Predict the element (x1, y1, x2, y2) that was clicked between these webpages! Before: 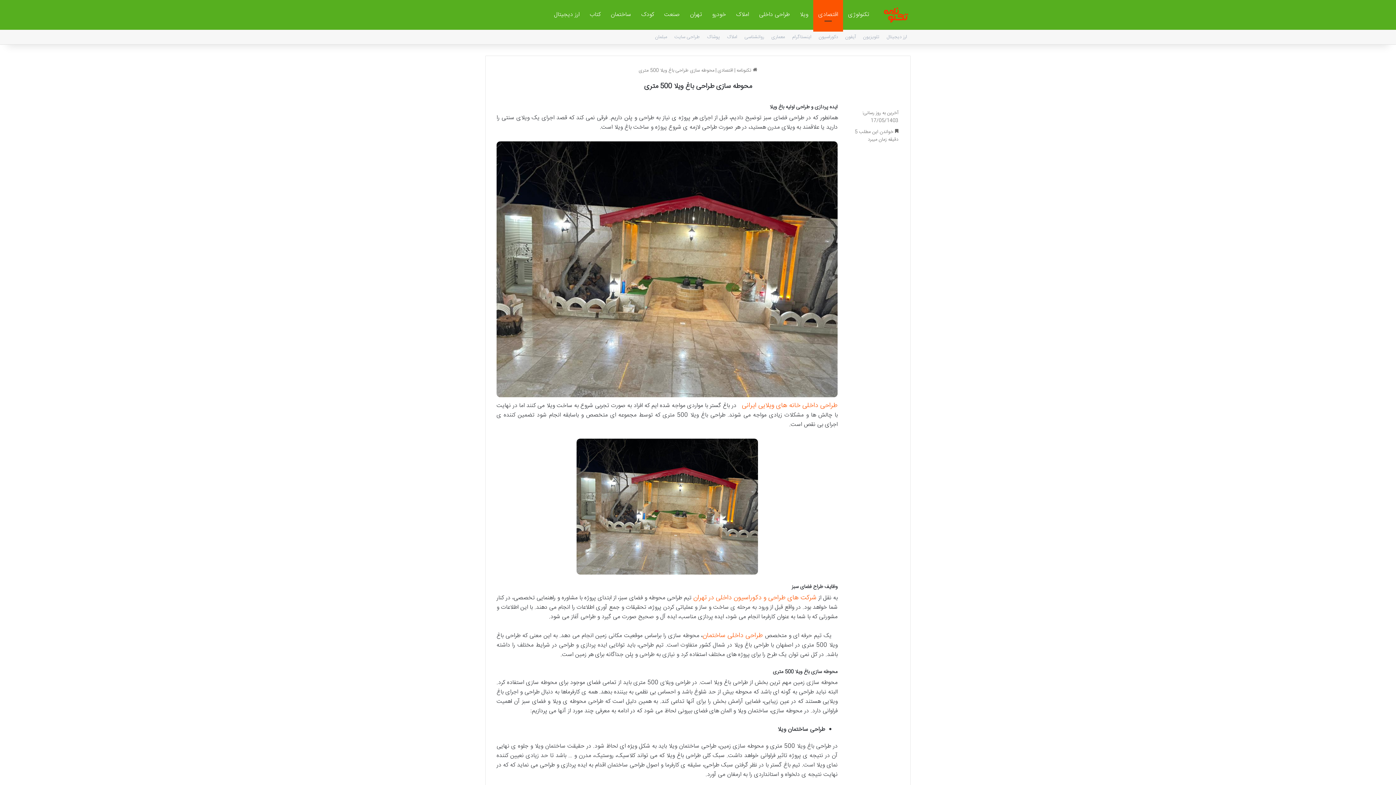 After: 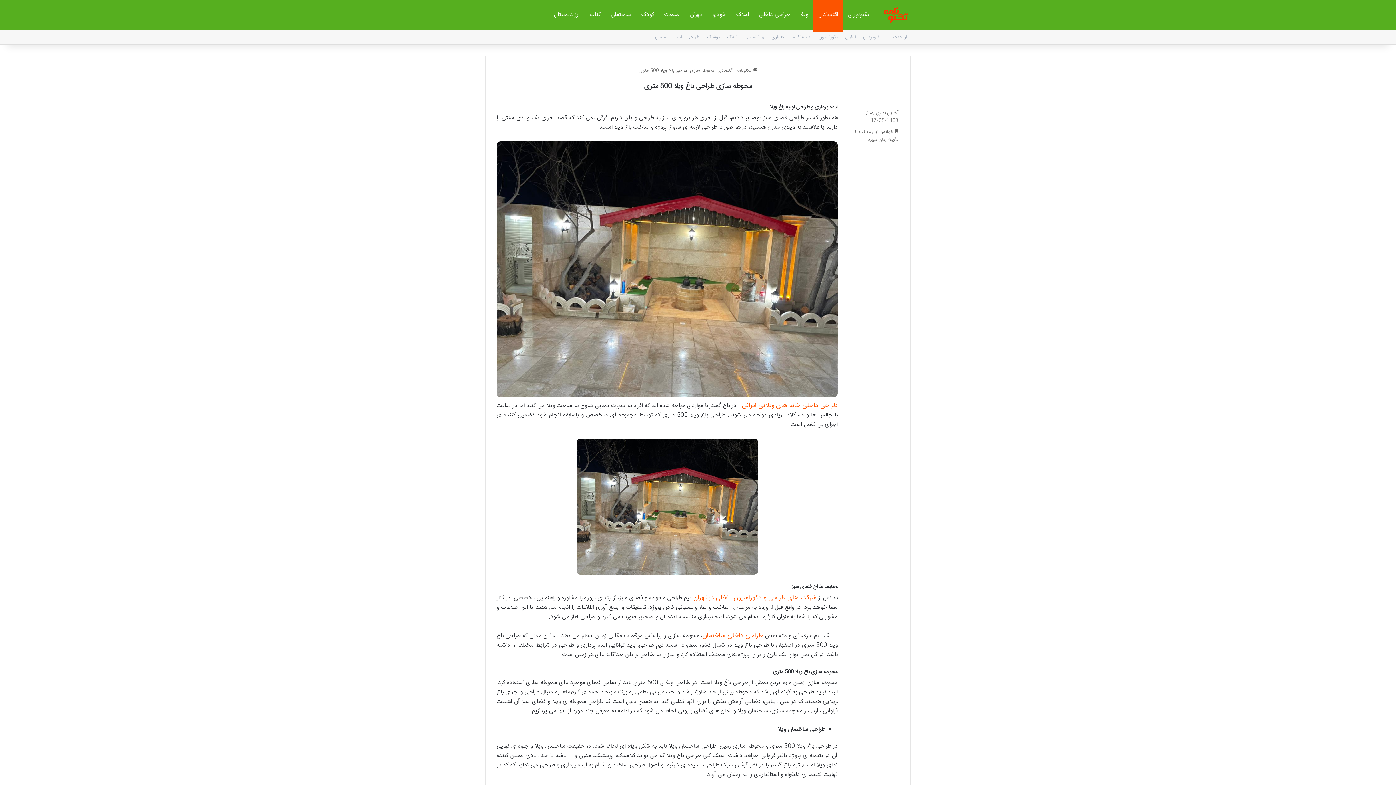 Action: bbox: (693, 592, 816, 603) label: شرکت های طراحی و دکوراسیون داخلی در تهران